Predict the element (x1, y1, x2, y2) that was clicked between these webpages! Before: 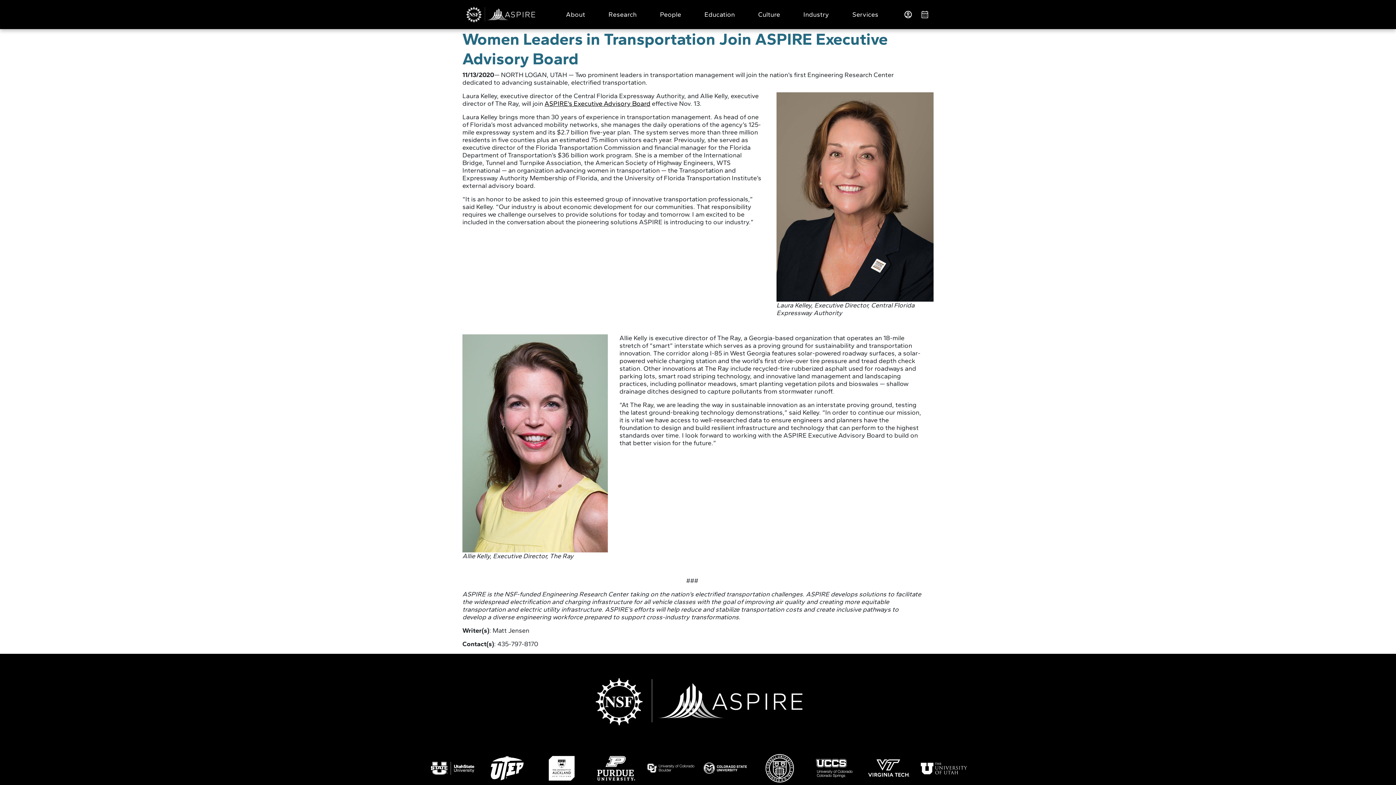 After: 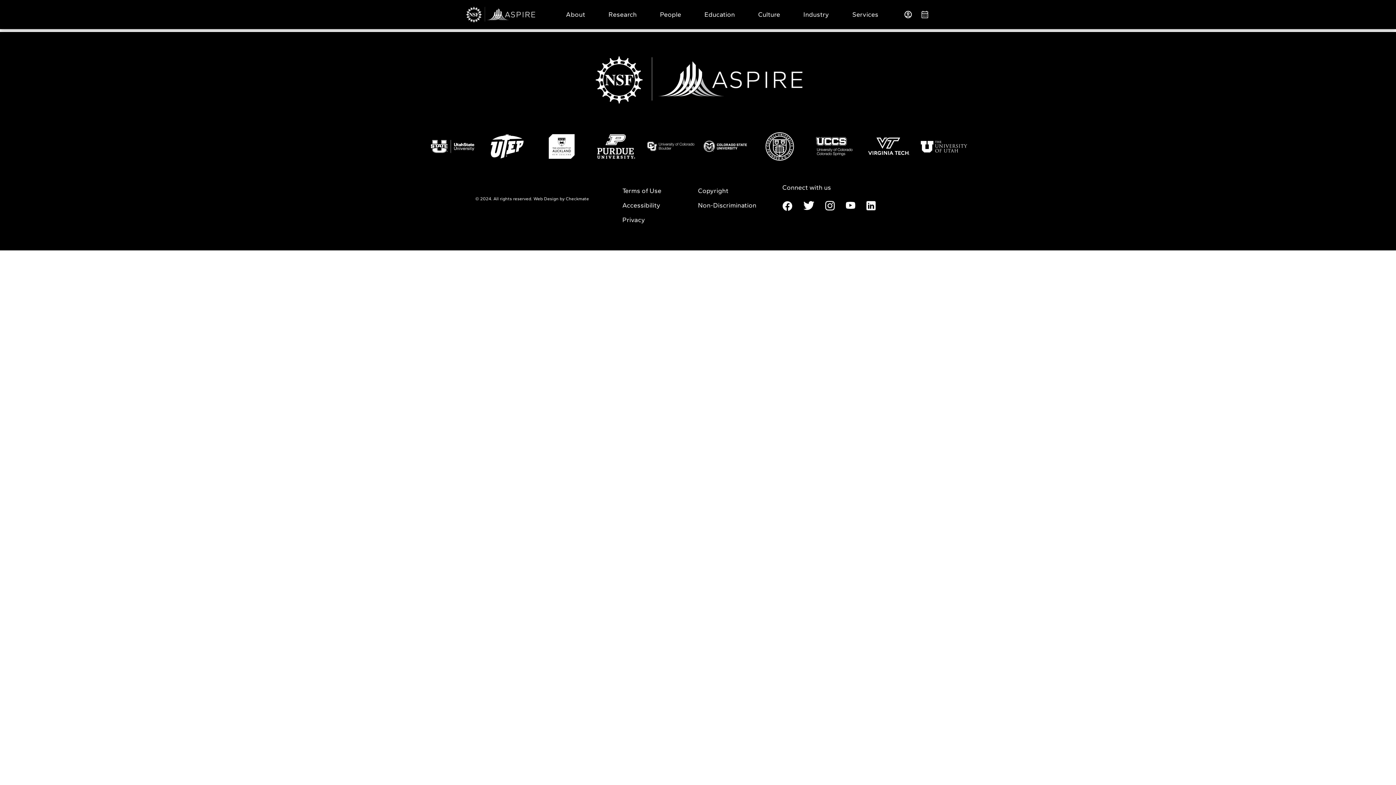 Action: bbox: (916, 7, 933, 21)